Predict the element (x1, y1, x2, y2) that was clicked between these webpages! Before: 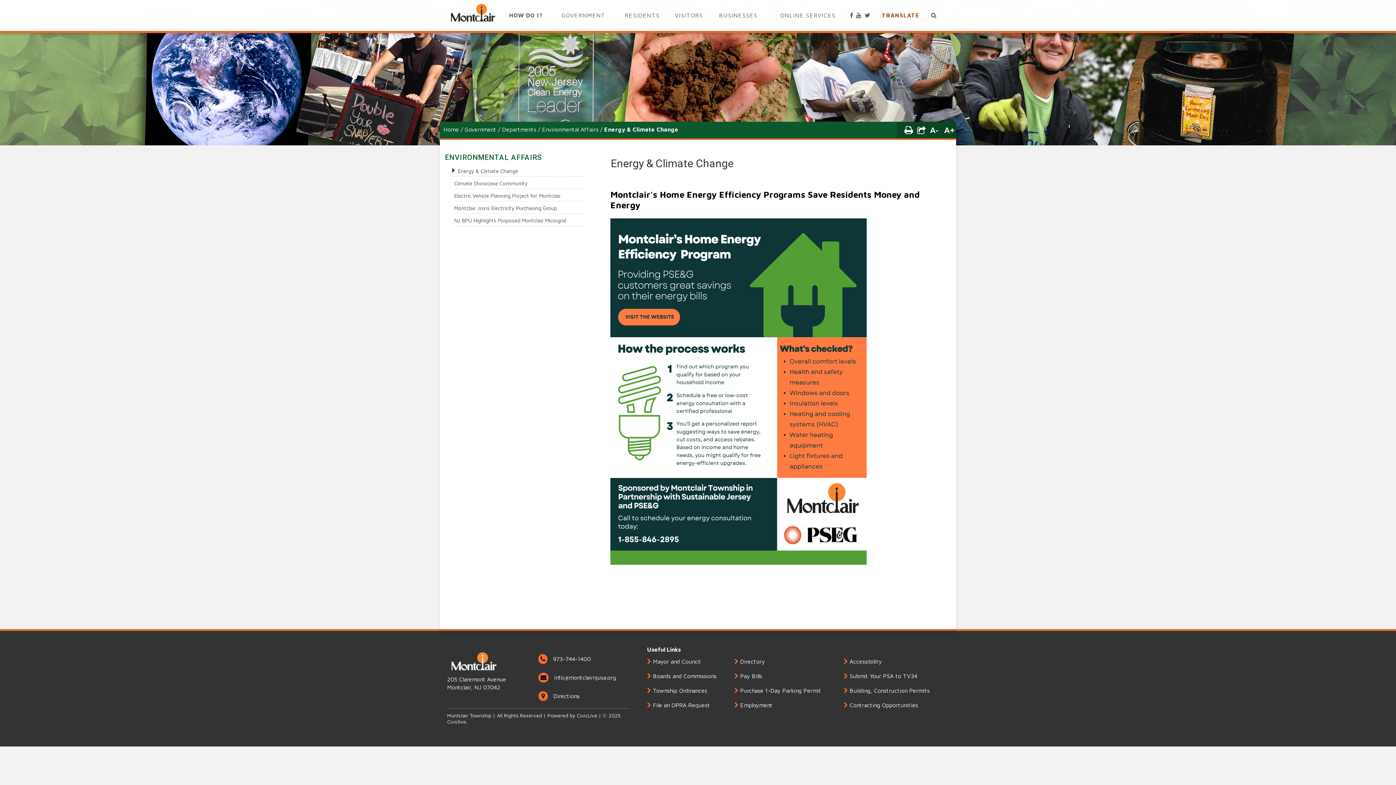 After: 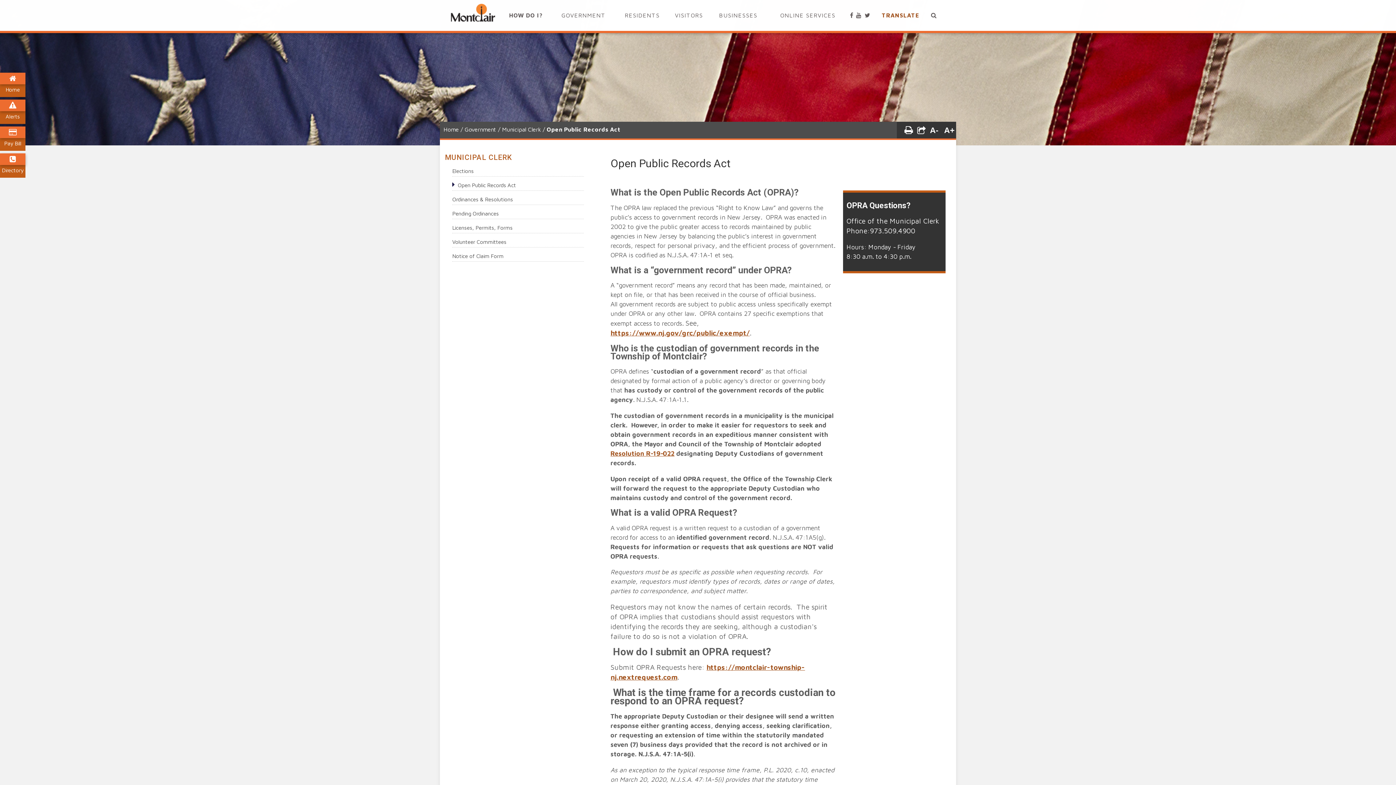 Action: label:  File an OPRA Request bbox: (647, 699, 734, 710)